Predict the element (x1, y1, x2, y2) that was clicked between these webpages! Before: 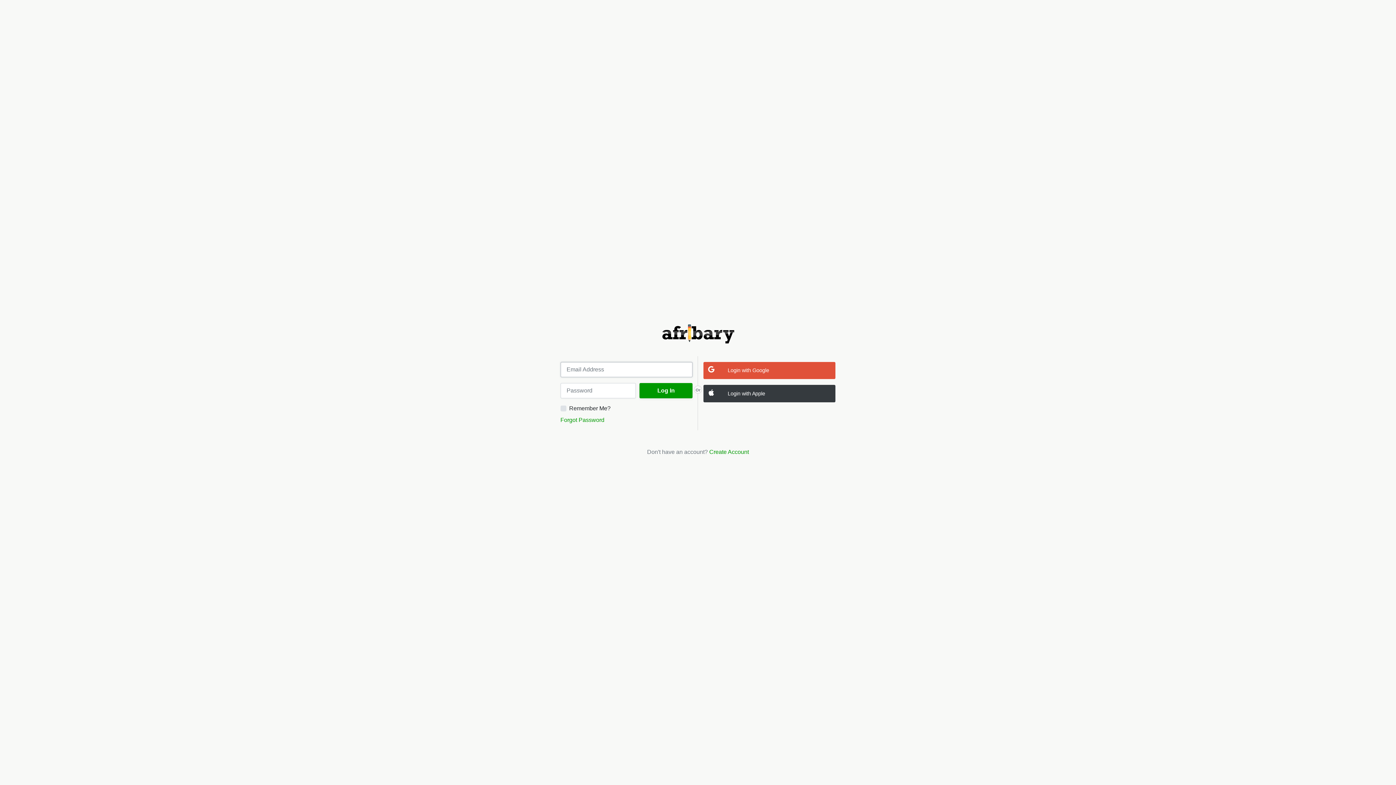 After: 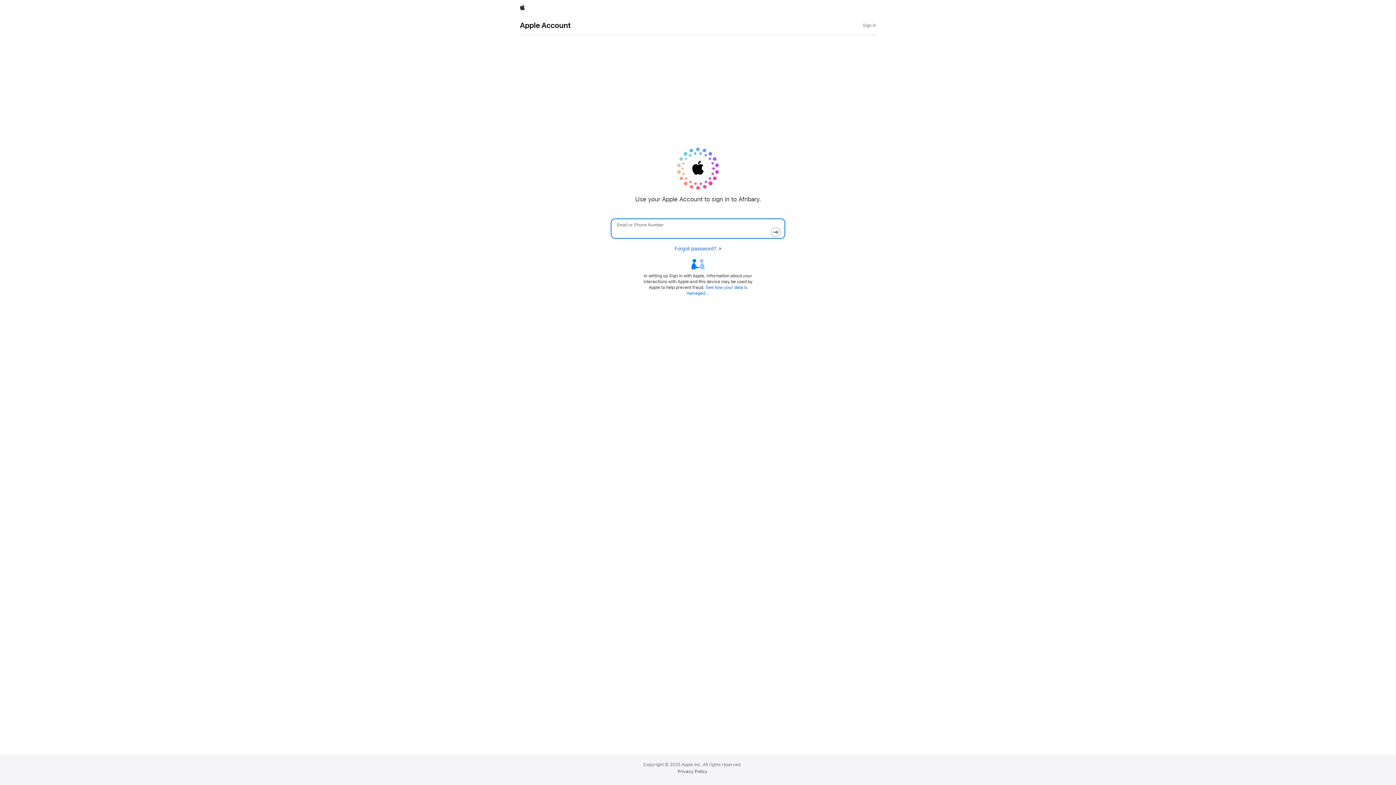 Action: label:  Login with Apple bbox: (703, 385, 835, 402)